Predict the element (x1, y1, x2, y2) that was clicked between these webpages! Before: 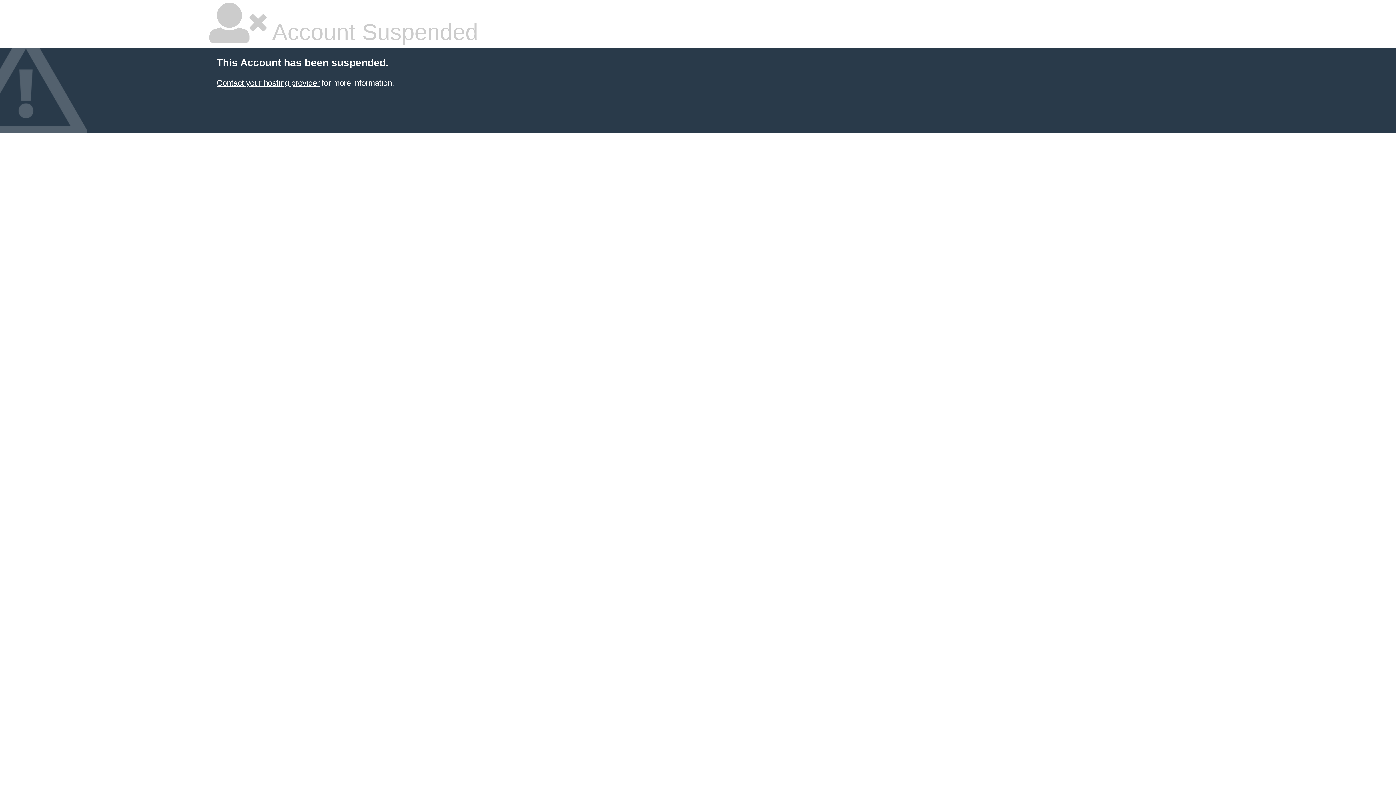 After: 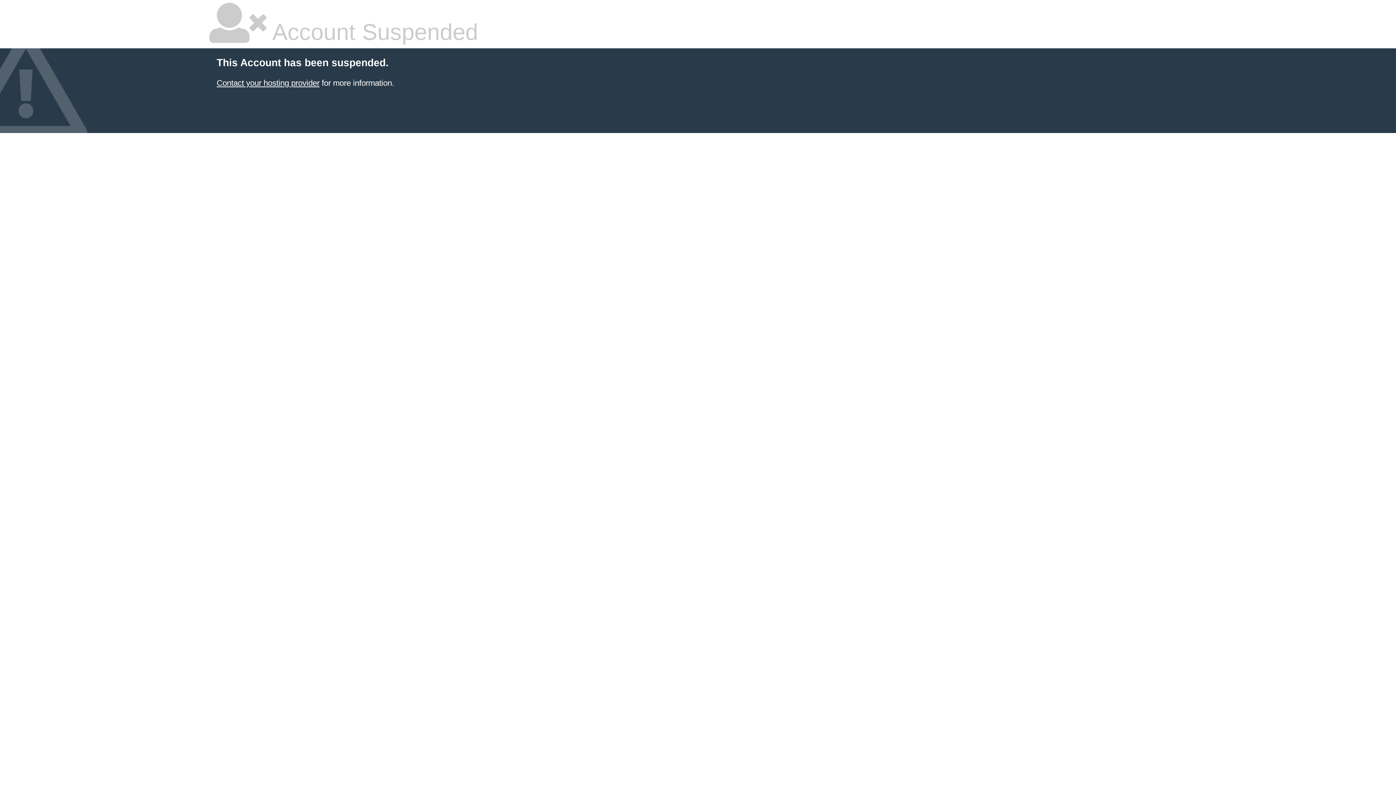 Action: bbox: (216, 78, 319, 87) label: Contact your hosting provider